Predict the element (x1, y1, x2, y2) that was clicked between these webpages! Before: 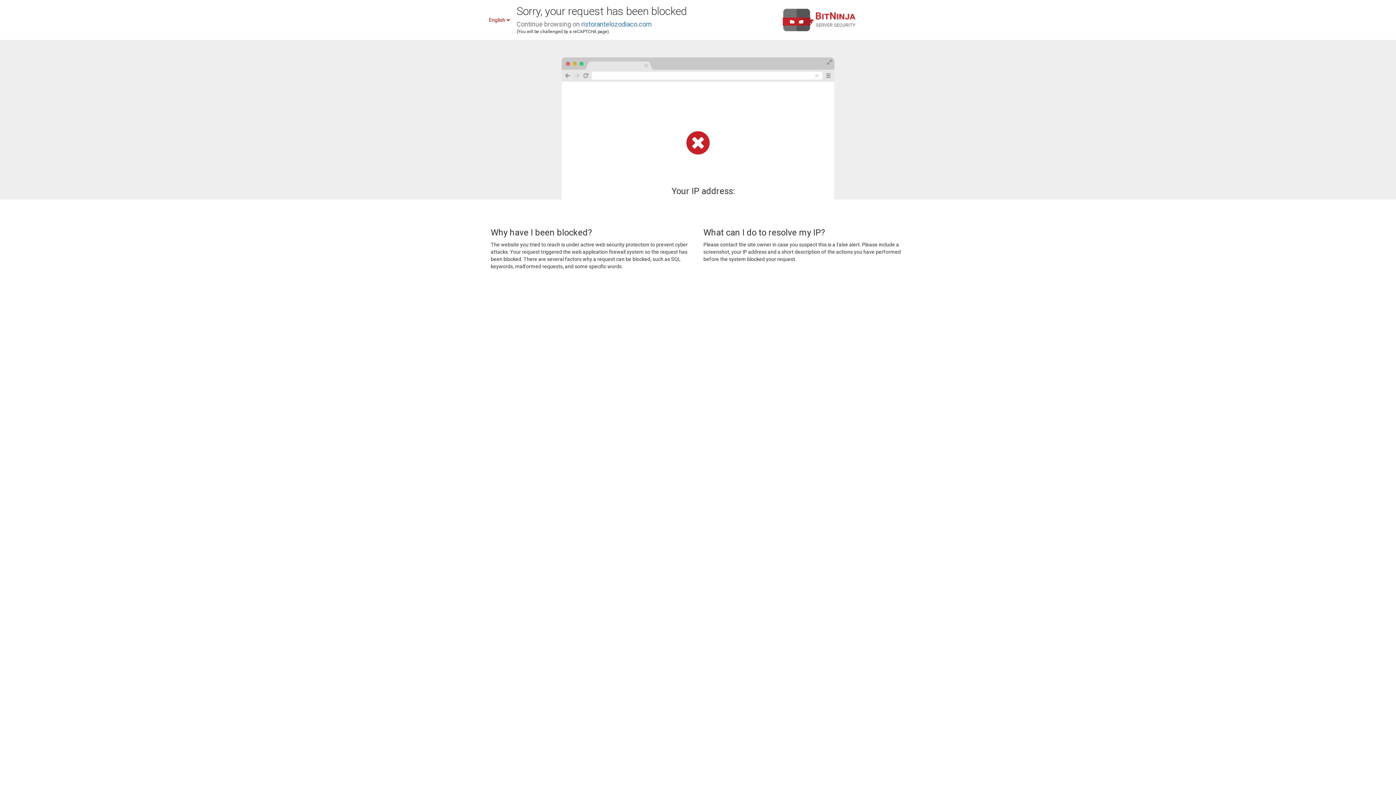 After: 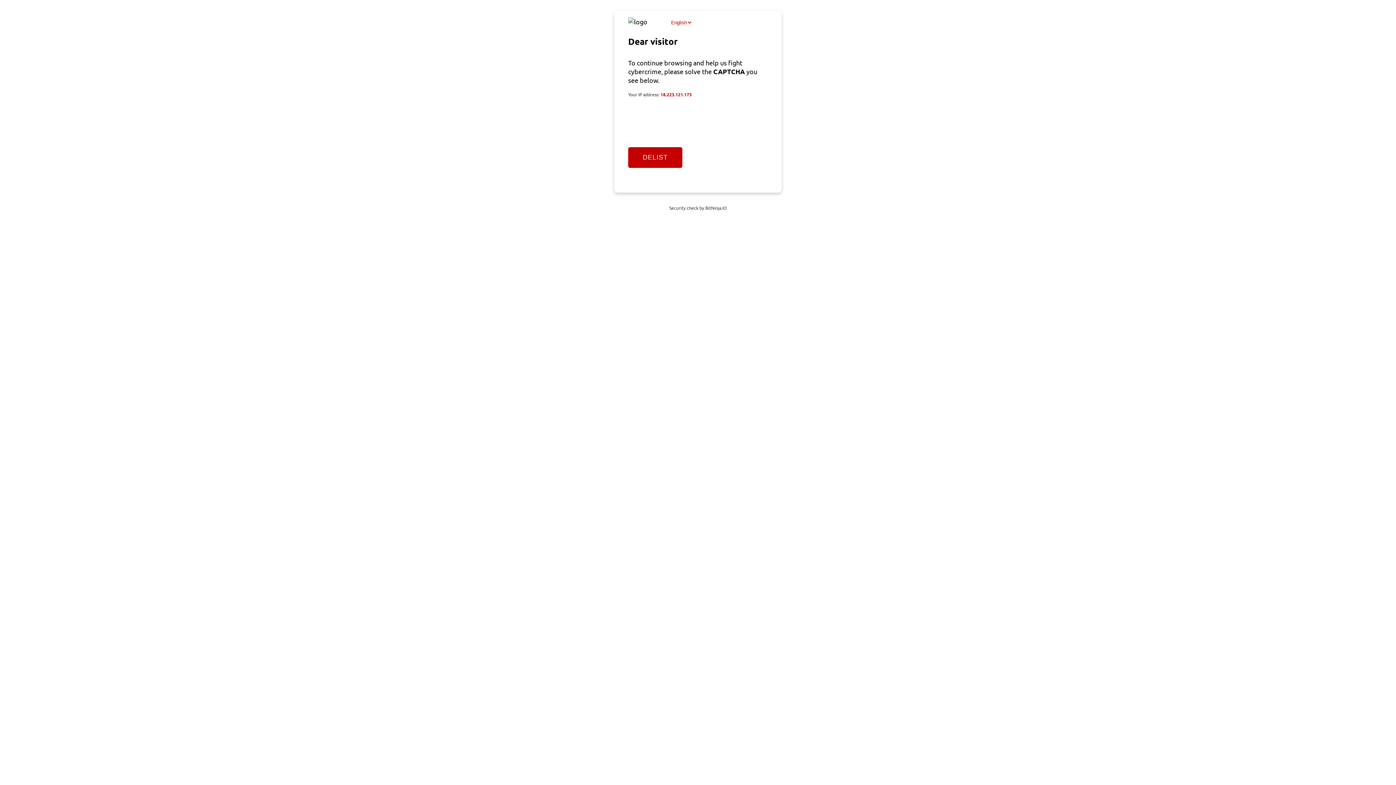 Action: label: ristorantelozodiaco.com bbox: (581, 20, 652, 28)